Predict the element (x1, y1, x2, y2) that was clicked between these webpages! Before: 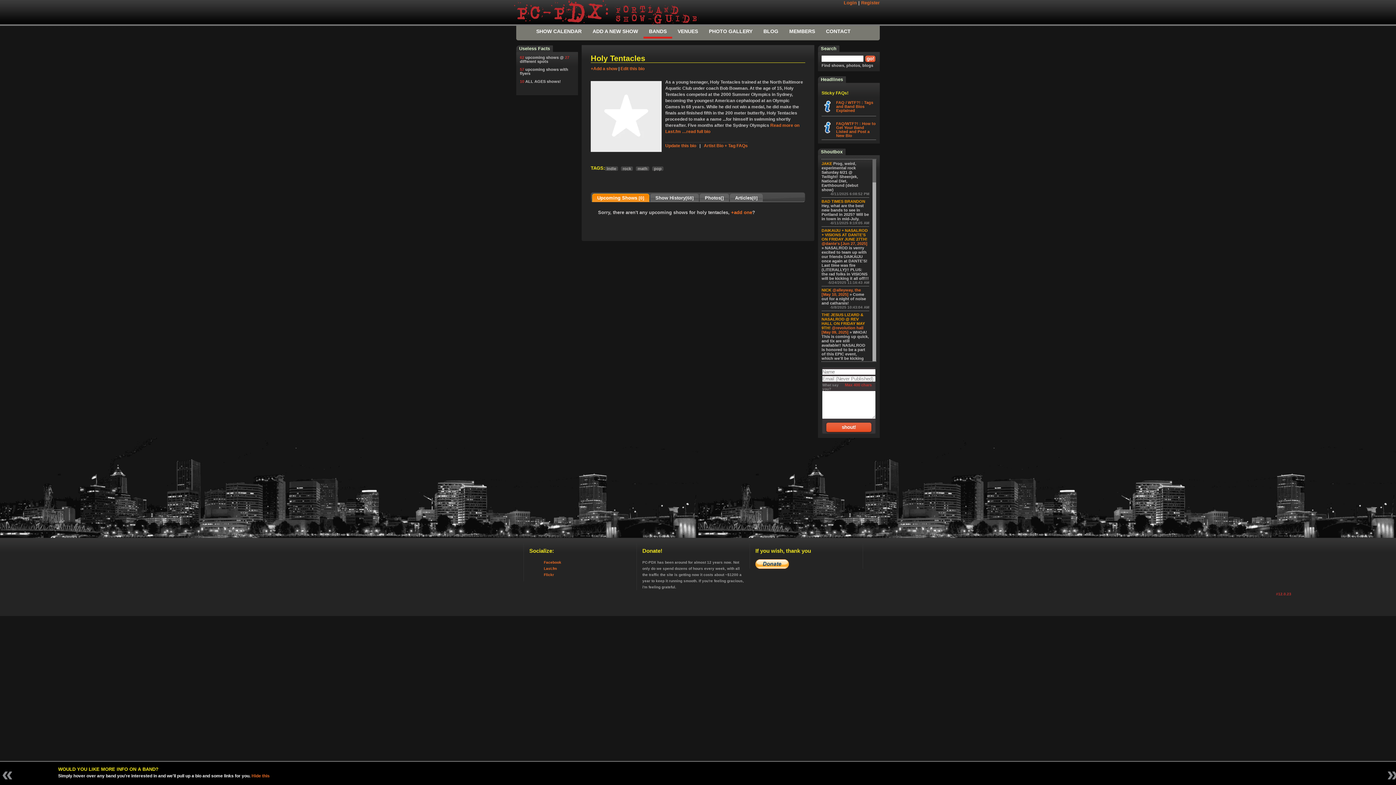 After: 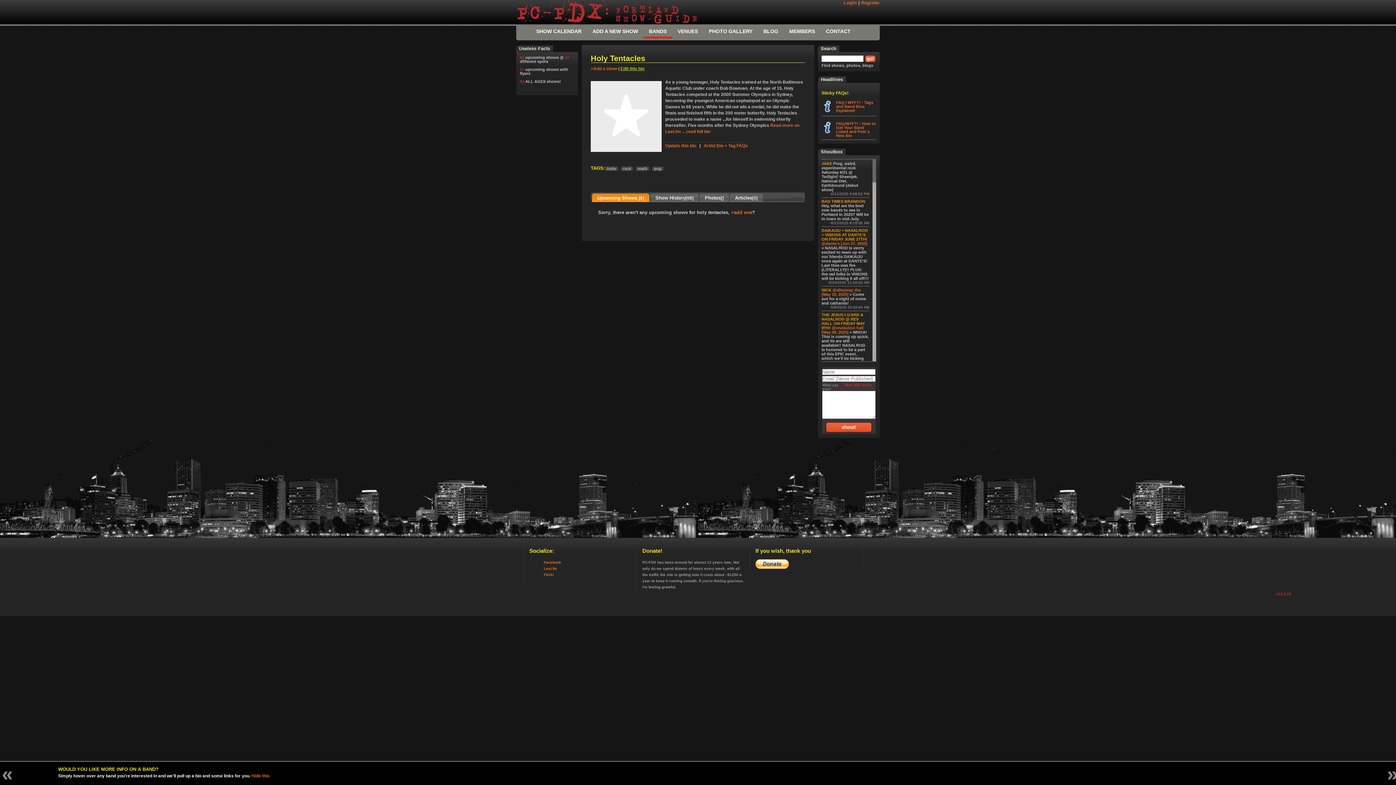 Action: bbox: (620, 66, 644, 71) label: Edit this bio